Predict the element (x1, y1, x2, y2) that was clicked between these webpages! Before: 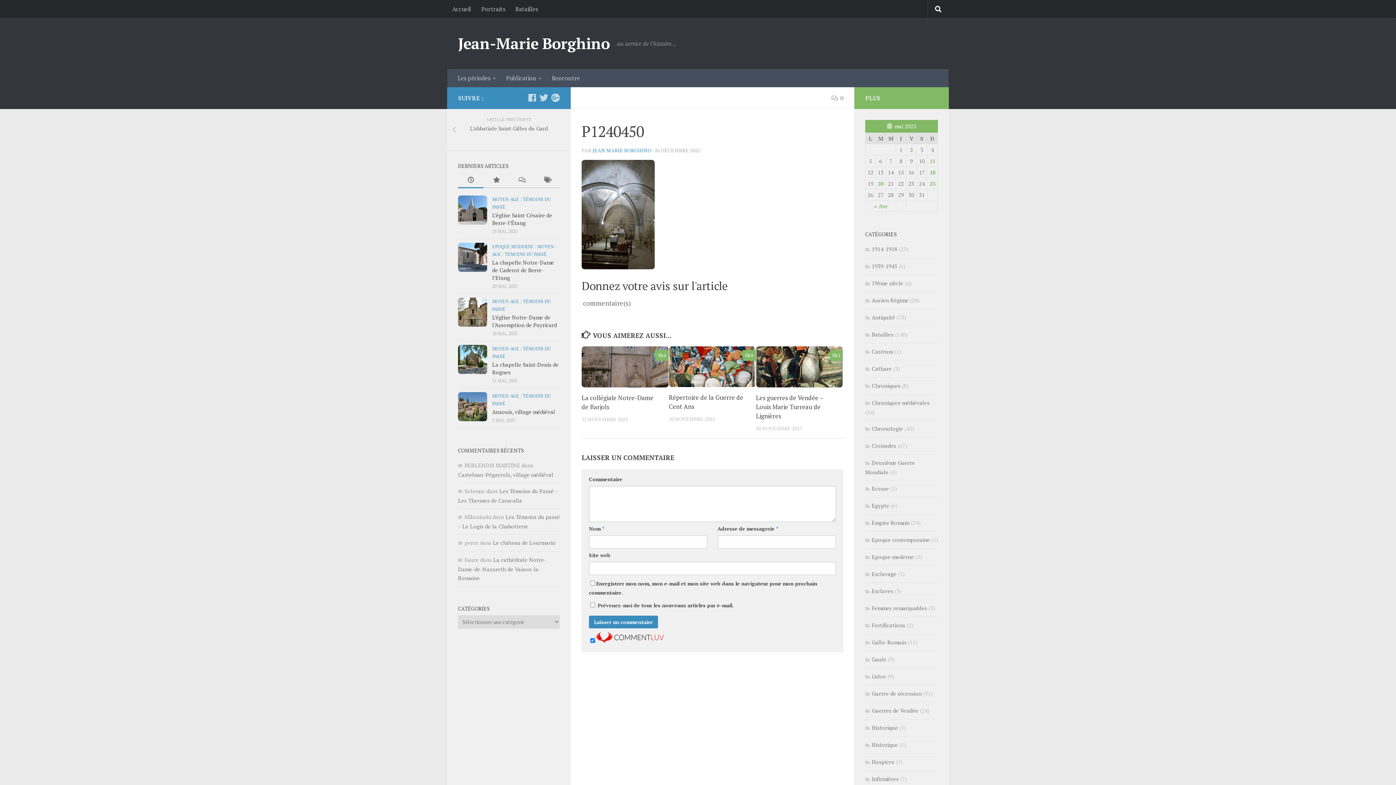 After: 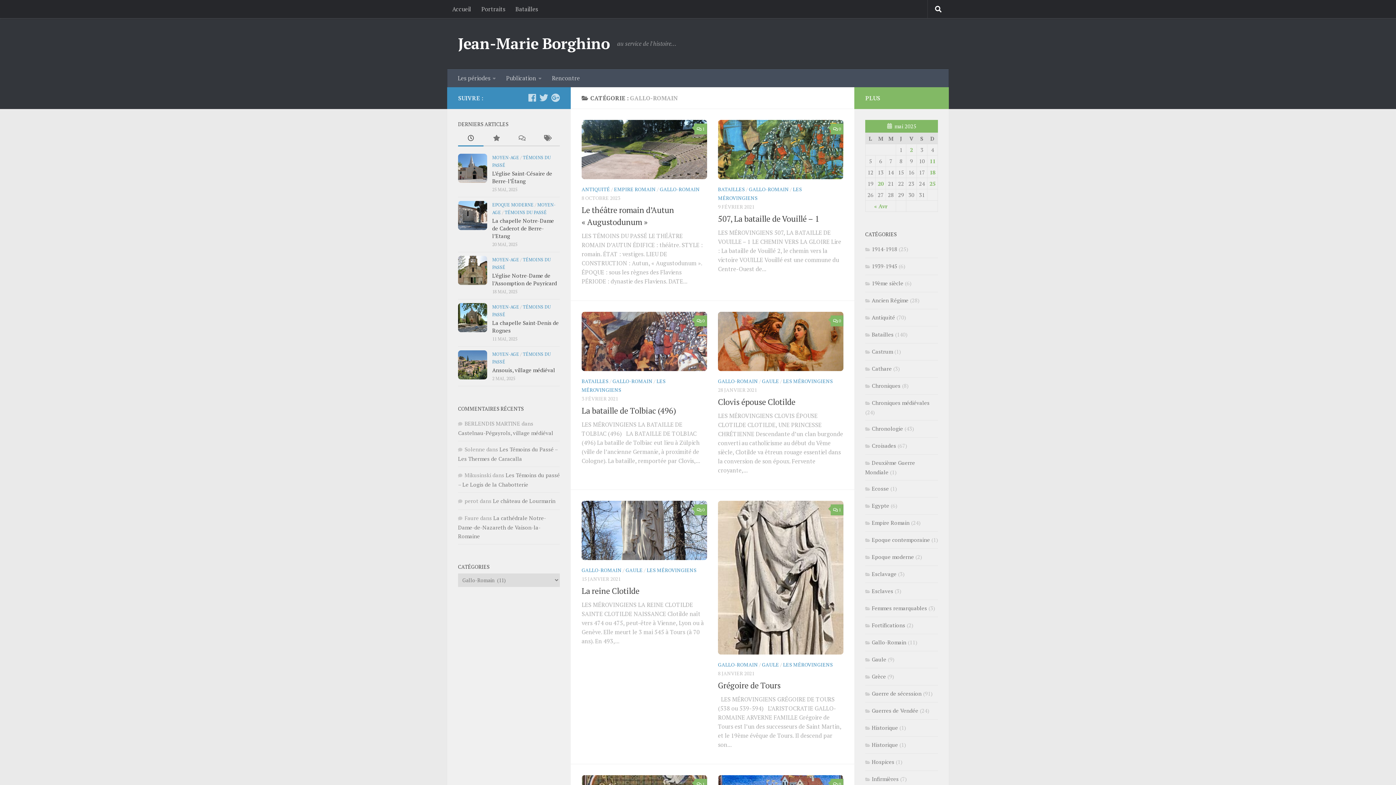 Action: bbox: (865, 638, 906, 646) label: Gallo-Romain